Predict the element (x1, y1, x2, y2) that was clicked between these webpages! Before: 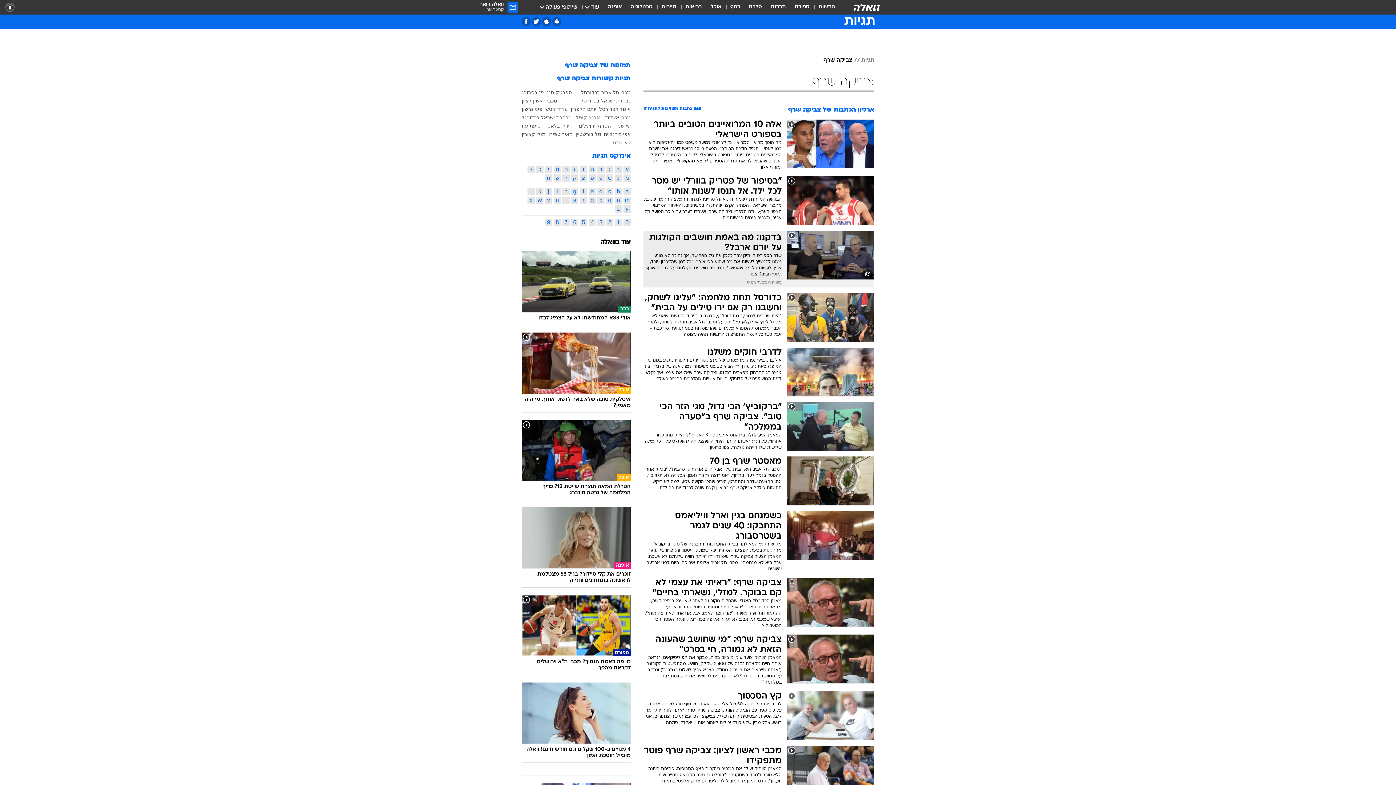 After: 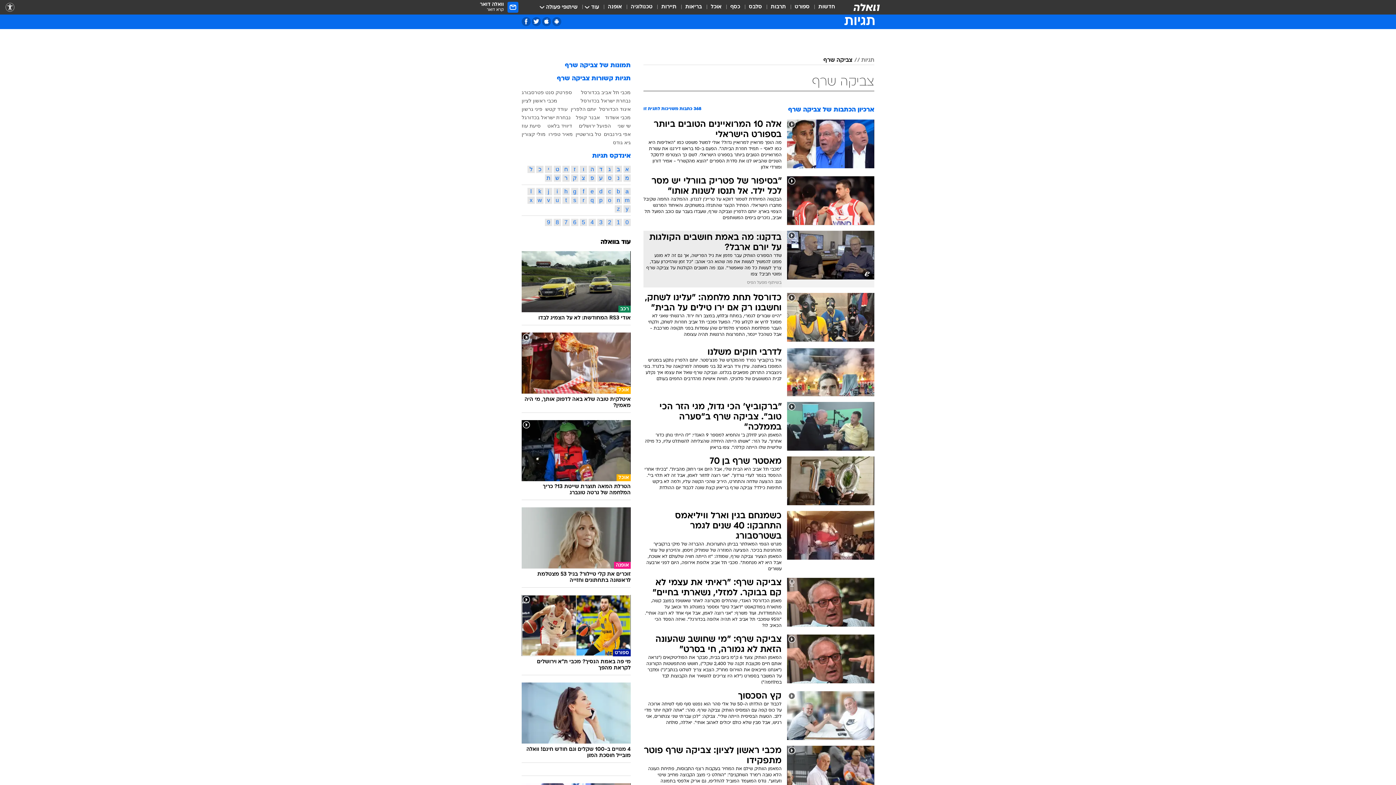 Action: label: צביקה שרף bbox: (823, 57, 852, 63)